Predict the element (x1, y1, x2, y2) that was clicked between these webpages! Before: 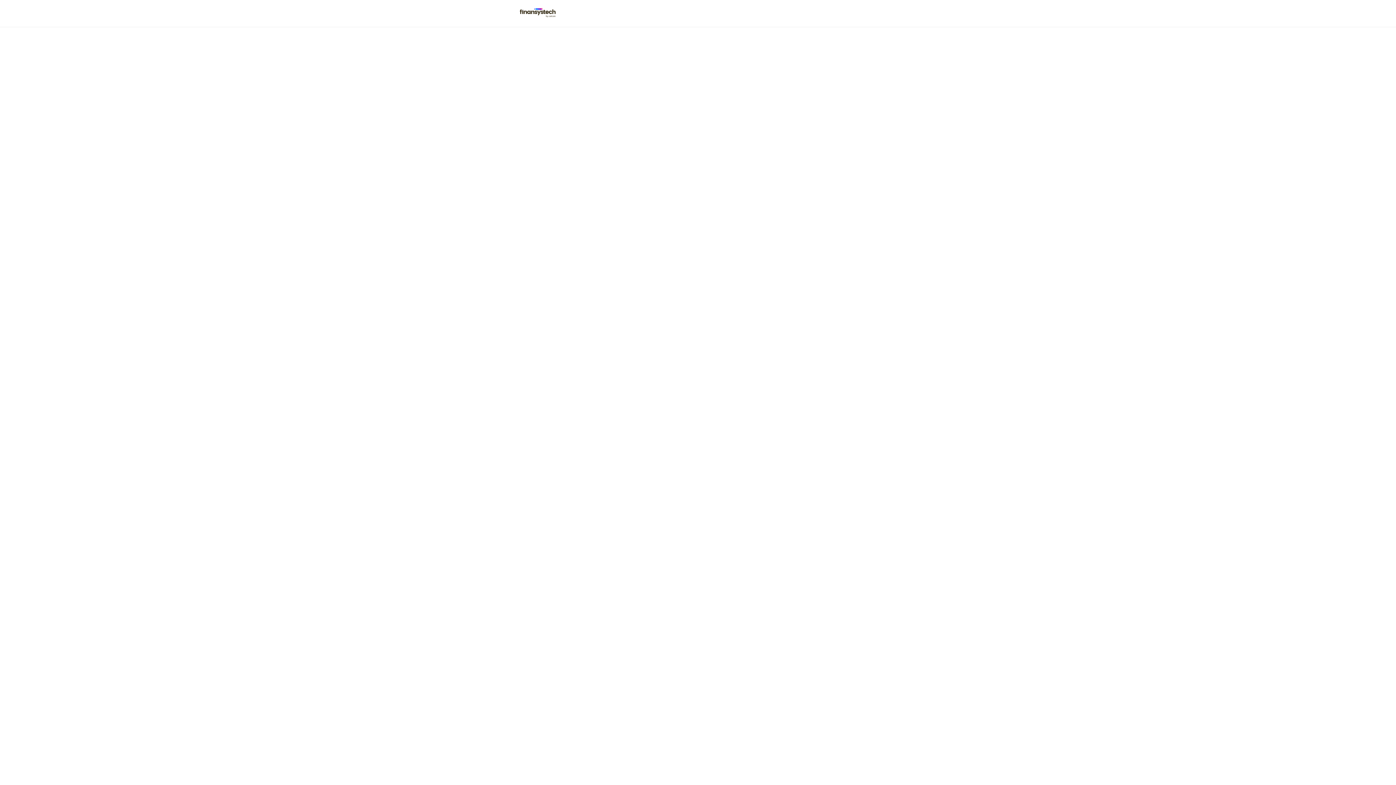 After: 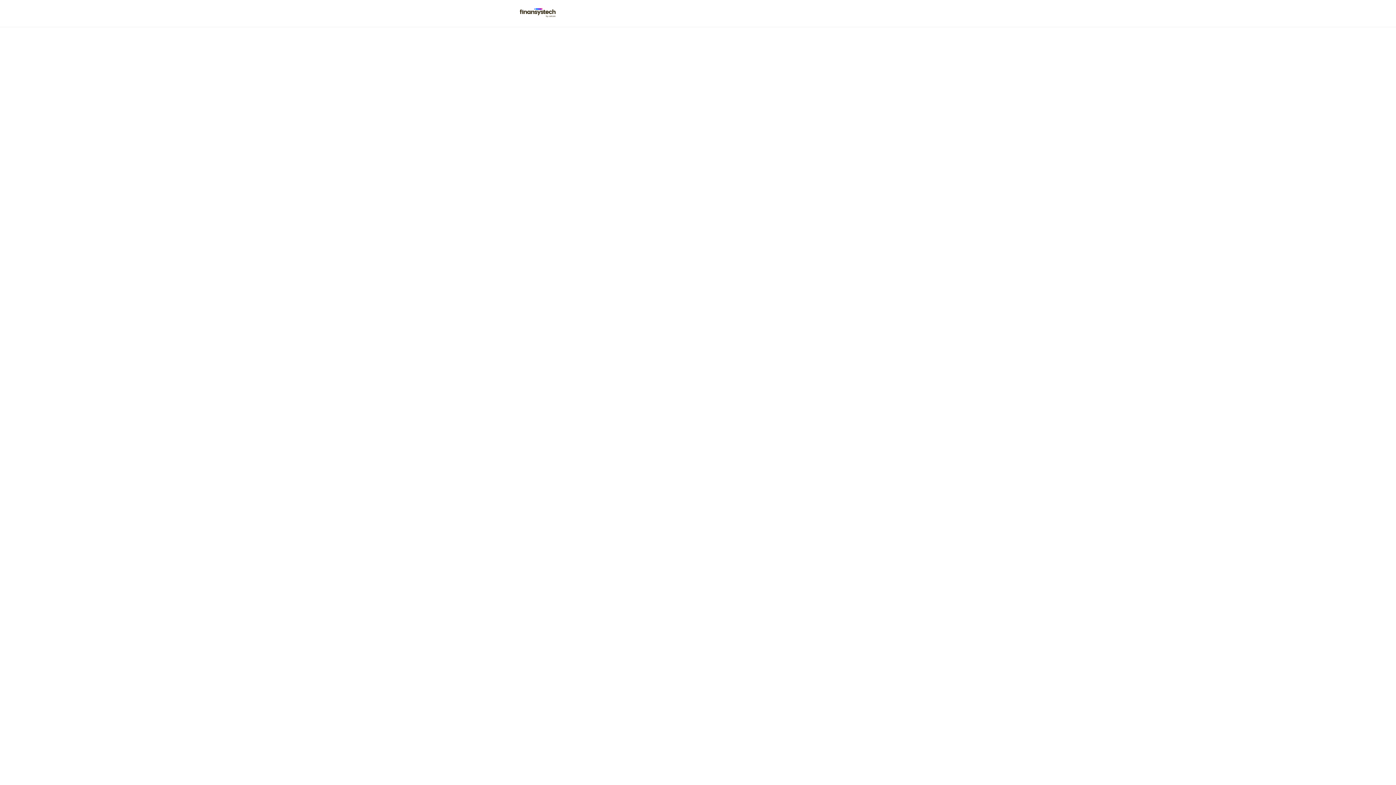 Action: bbox: (518, 13, 556, 19)